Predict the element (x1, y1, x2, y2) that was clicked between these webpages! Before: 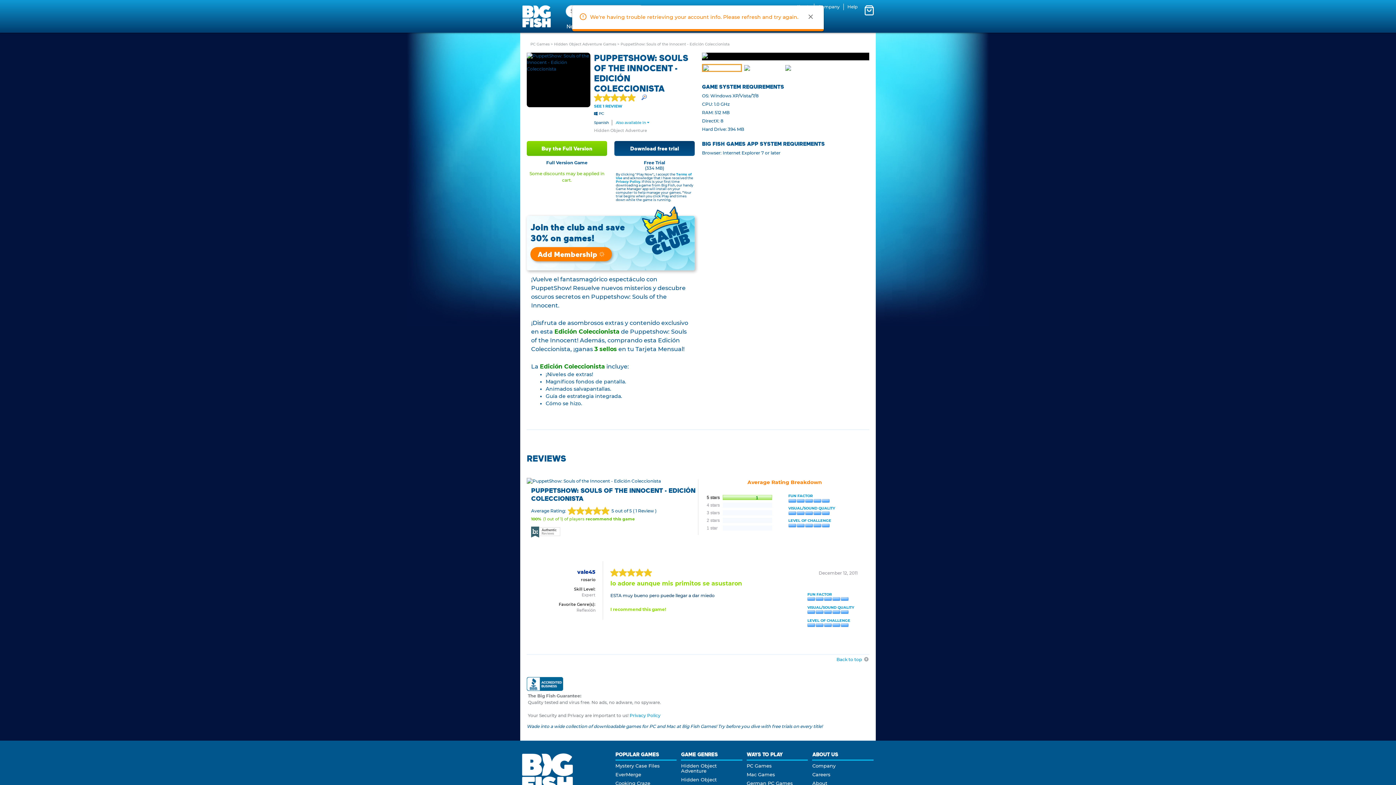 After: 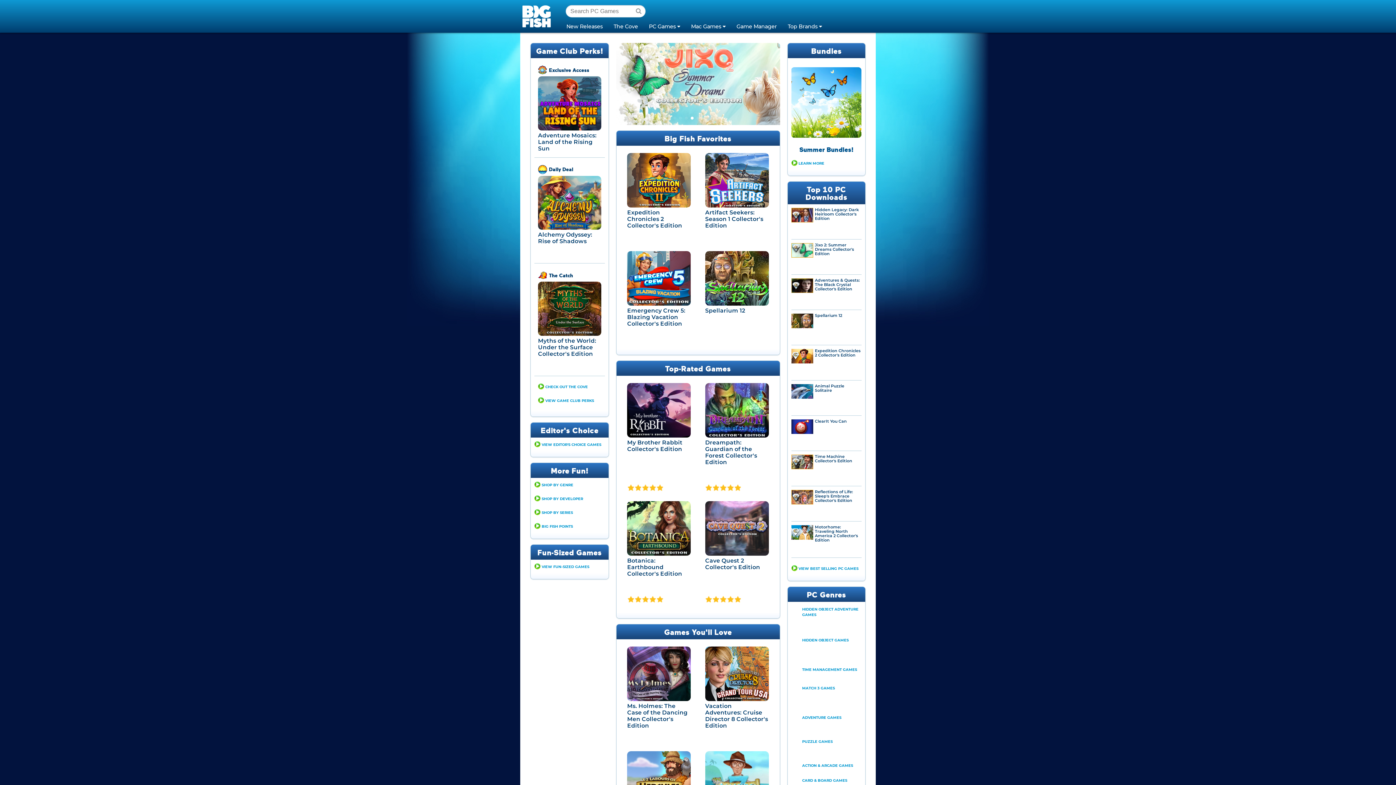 Action: bbox: (746, 763, 771, 769) label: PC Games